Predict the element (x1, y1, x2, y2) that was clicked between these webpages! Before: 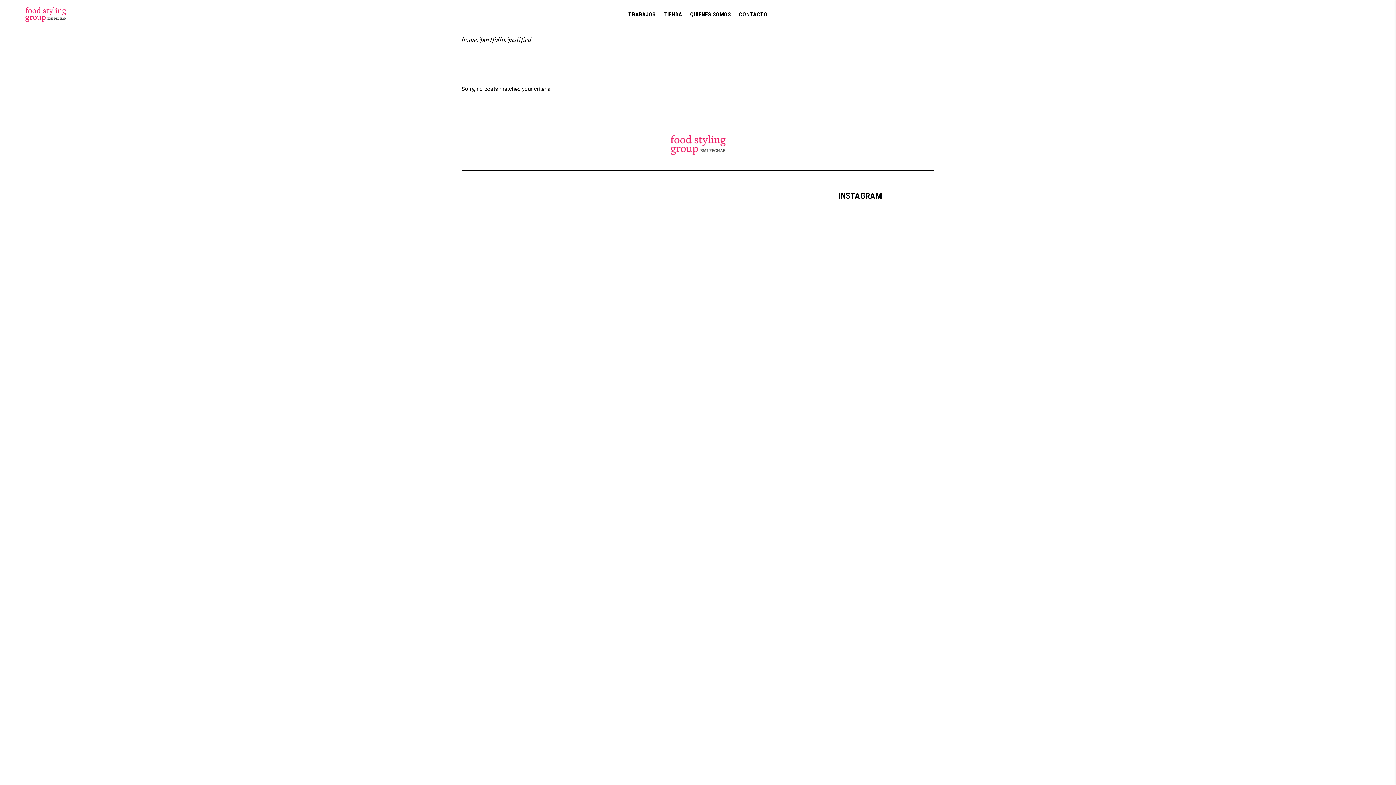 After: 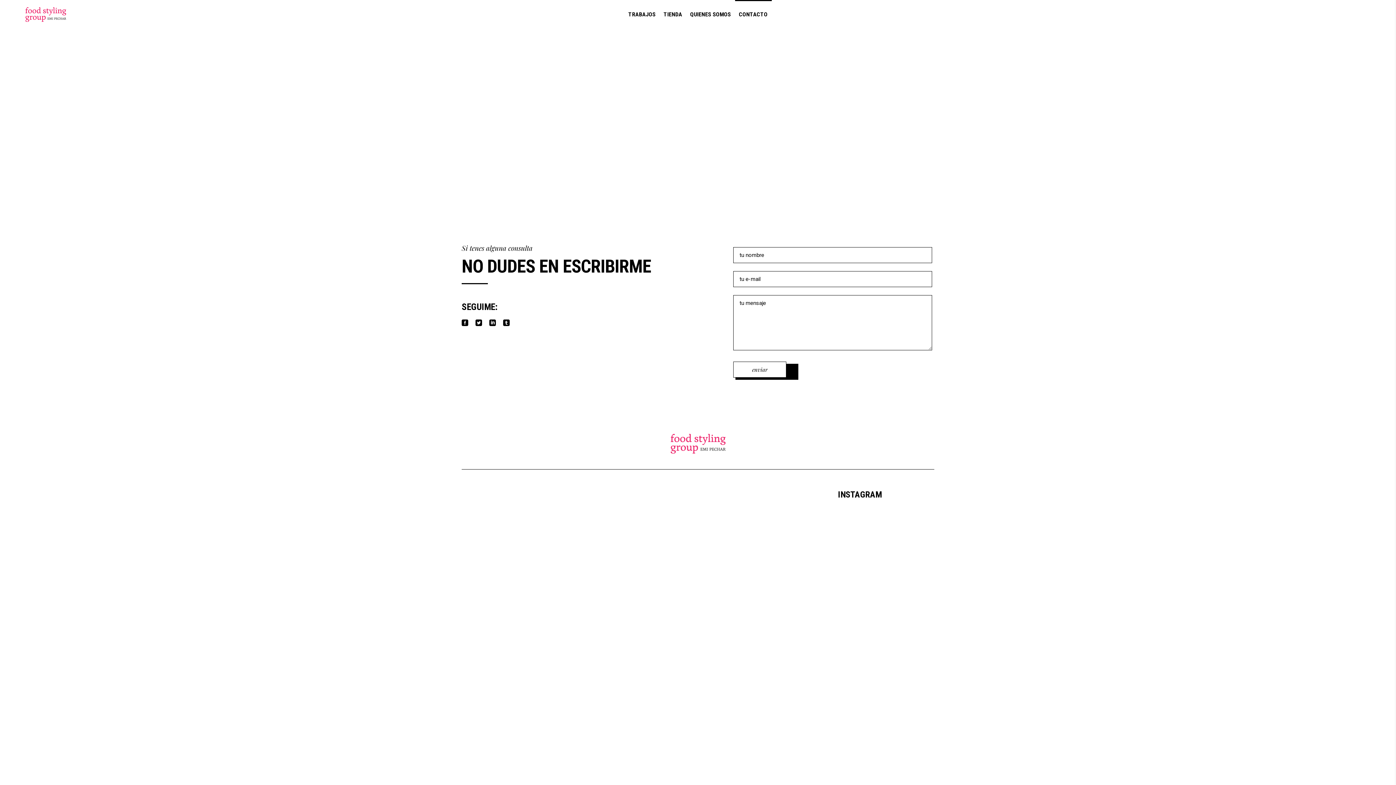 Action: label: CONTACTO bbox: (735, 10, 771, 18)